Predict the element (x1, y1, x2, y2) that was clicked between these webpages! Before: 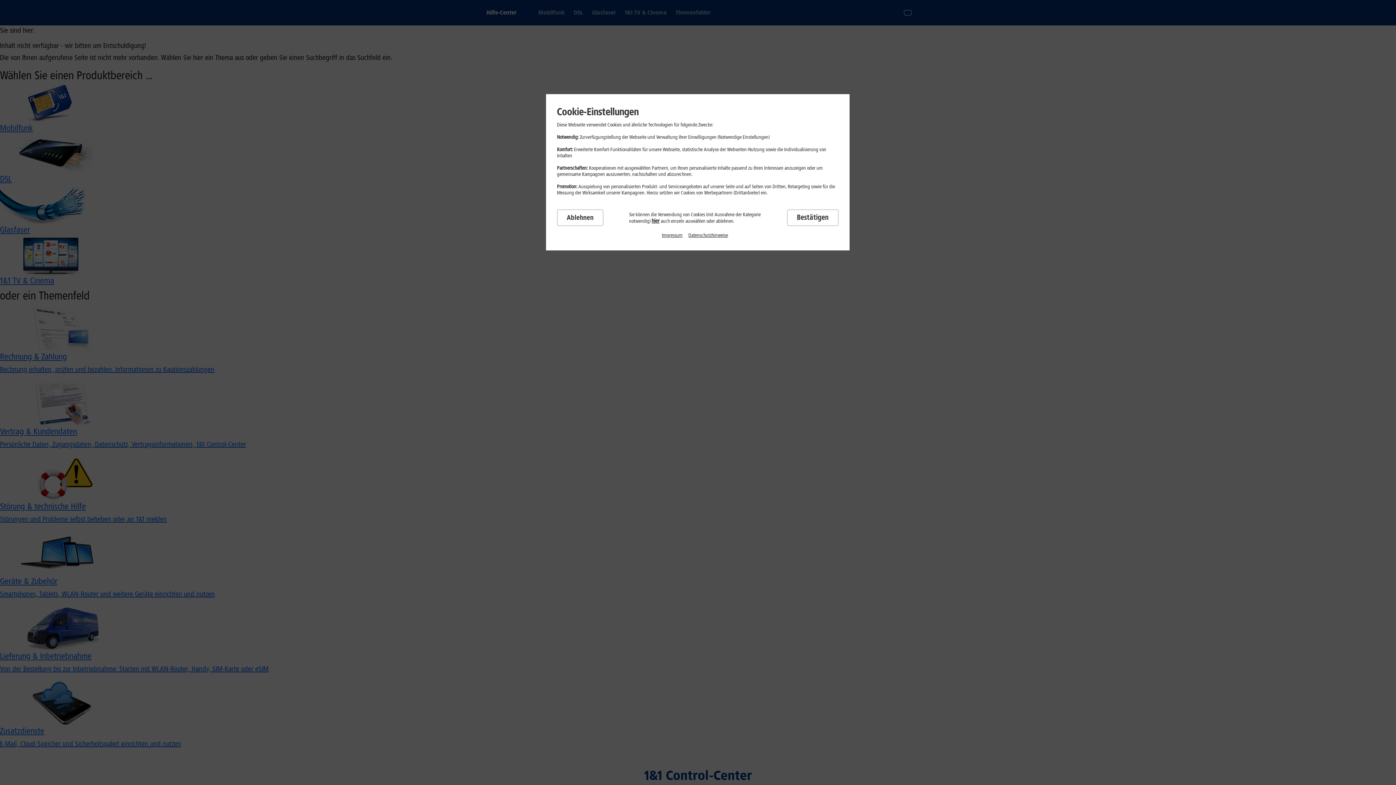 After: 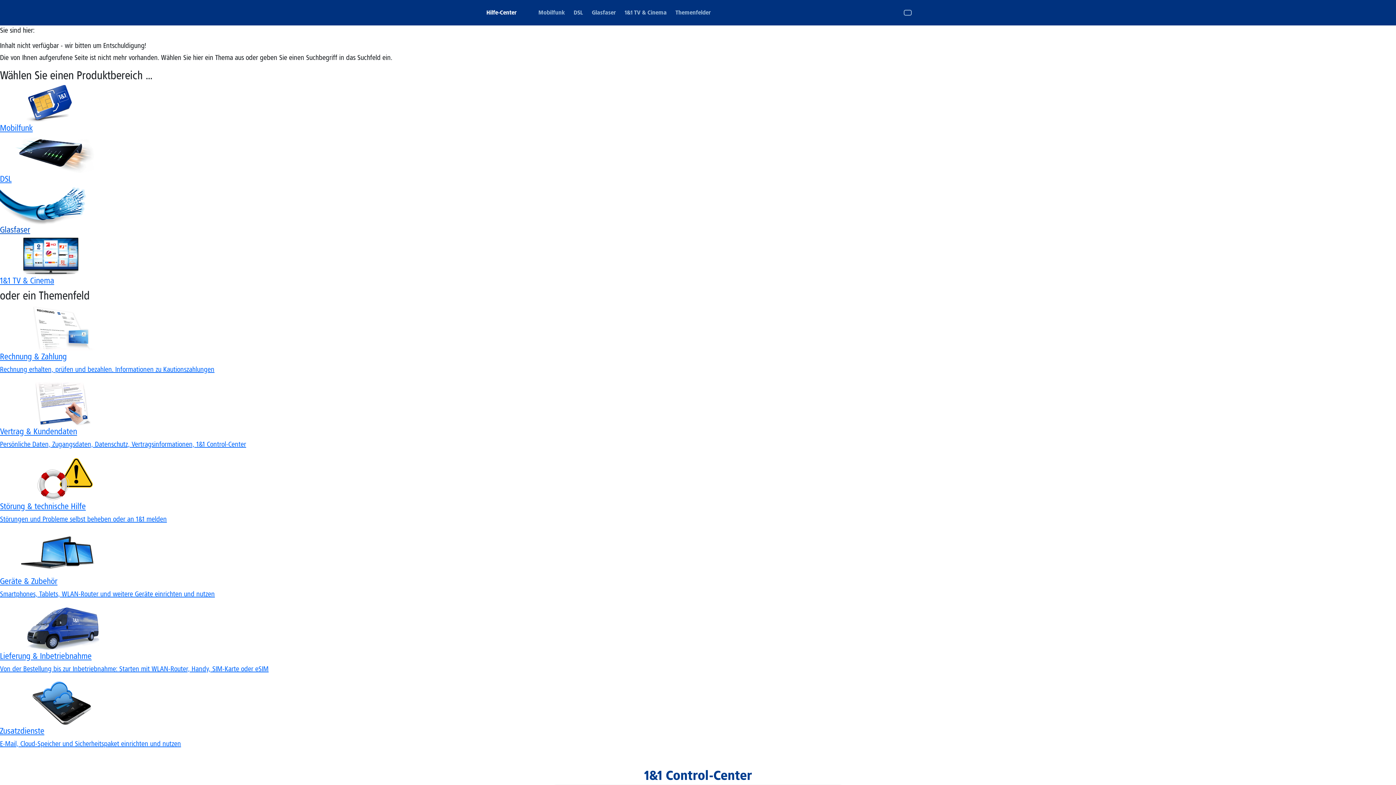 Action: bbox: (557, 209, 603, 226) label: Ablehnen